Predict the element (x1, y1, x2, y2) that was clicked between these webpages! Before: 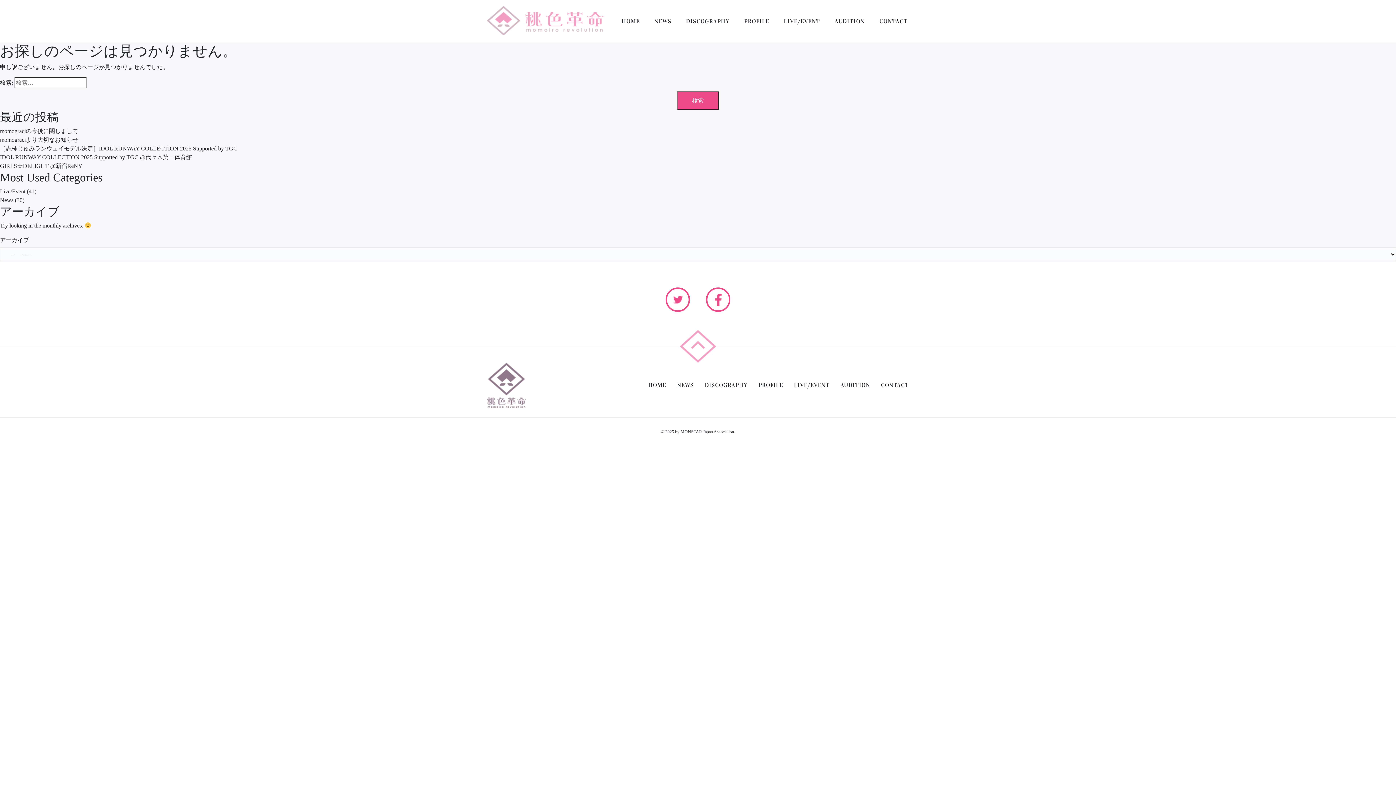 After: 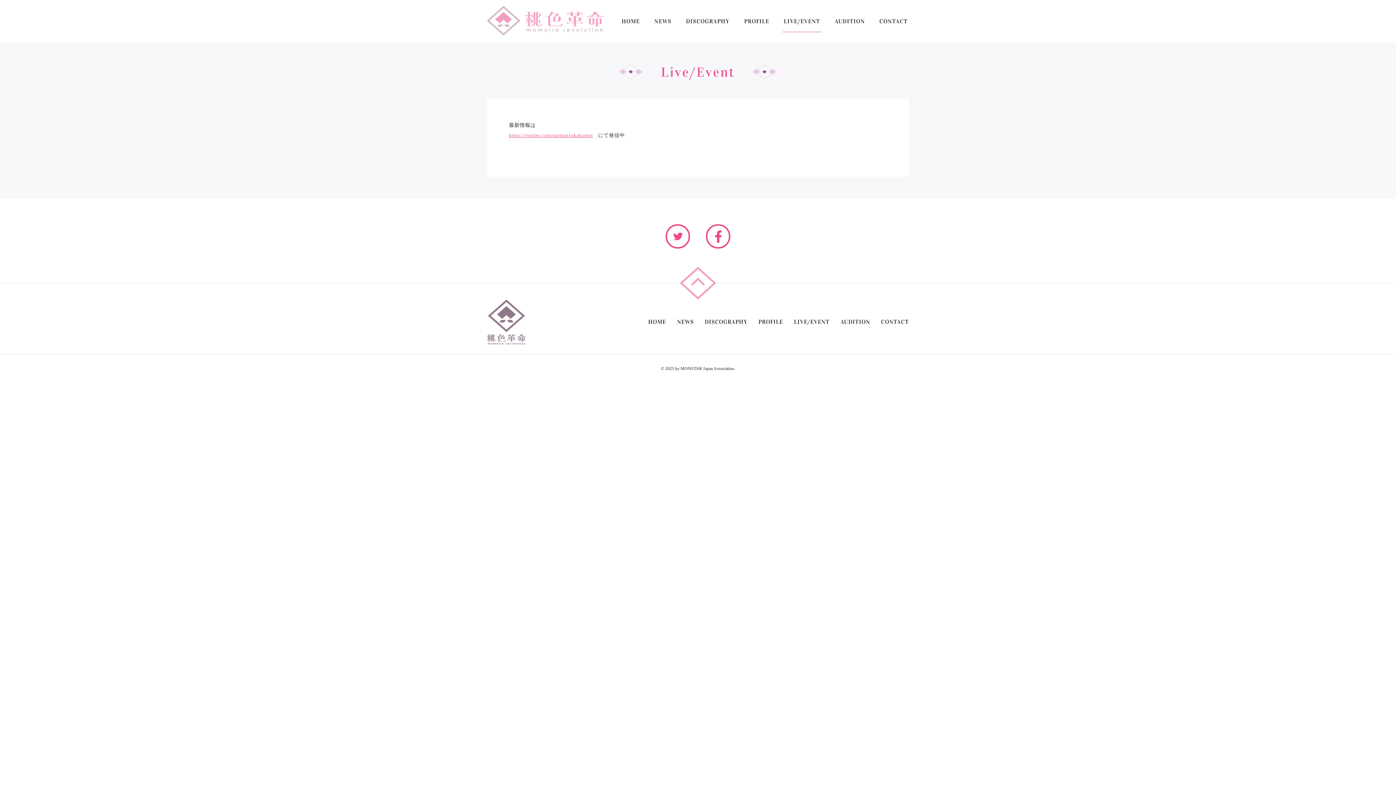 Action: bbox: (794, 381, 829, 388) label: LIVE/EVENT